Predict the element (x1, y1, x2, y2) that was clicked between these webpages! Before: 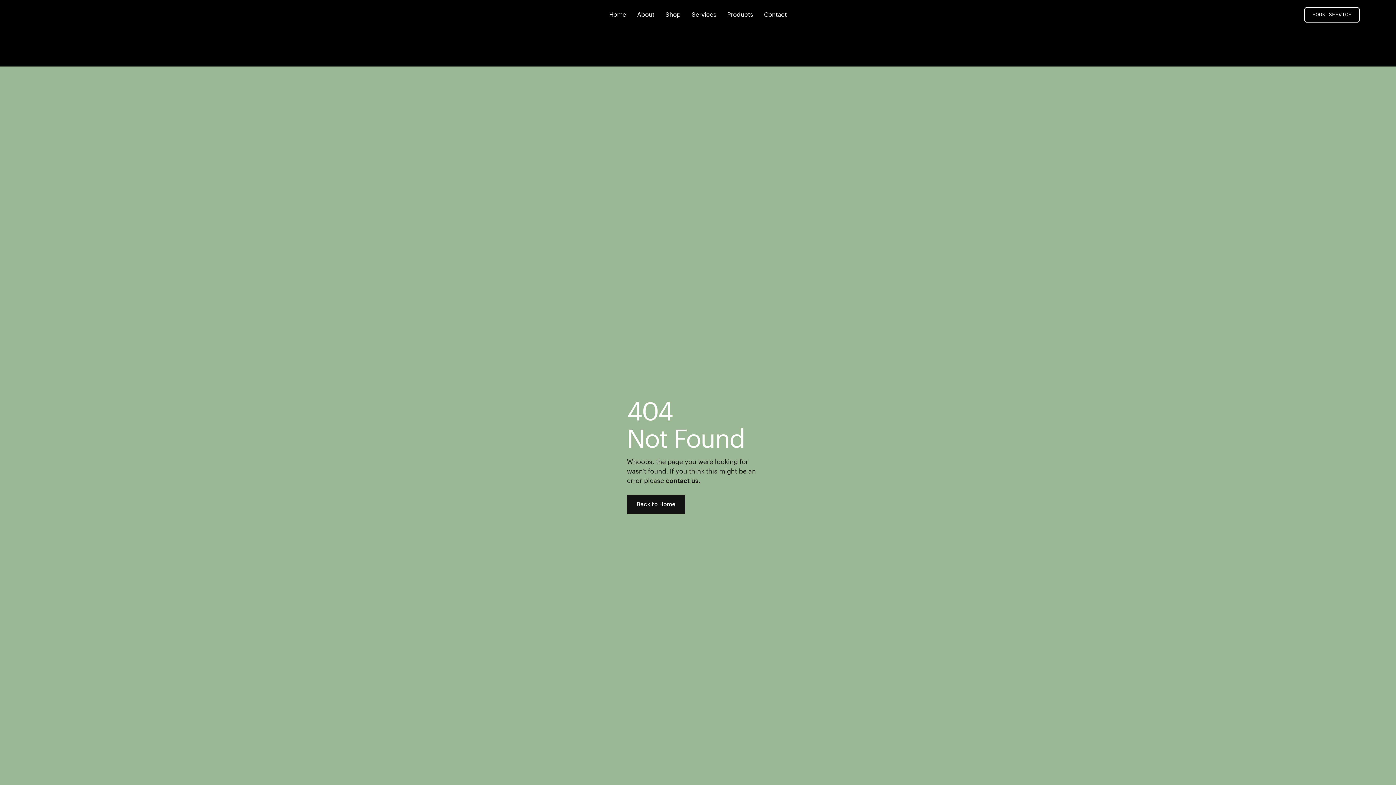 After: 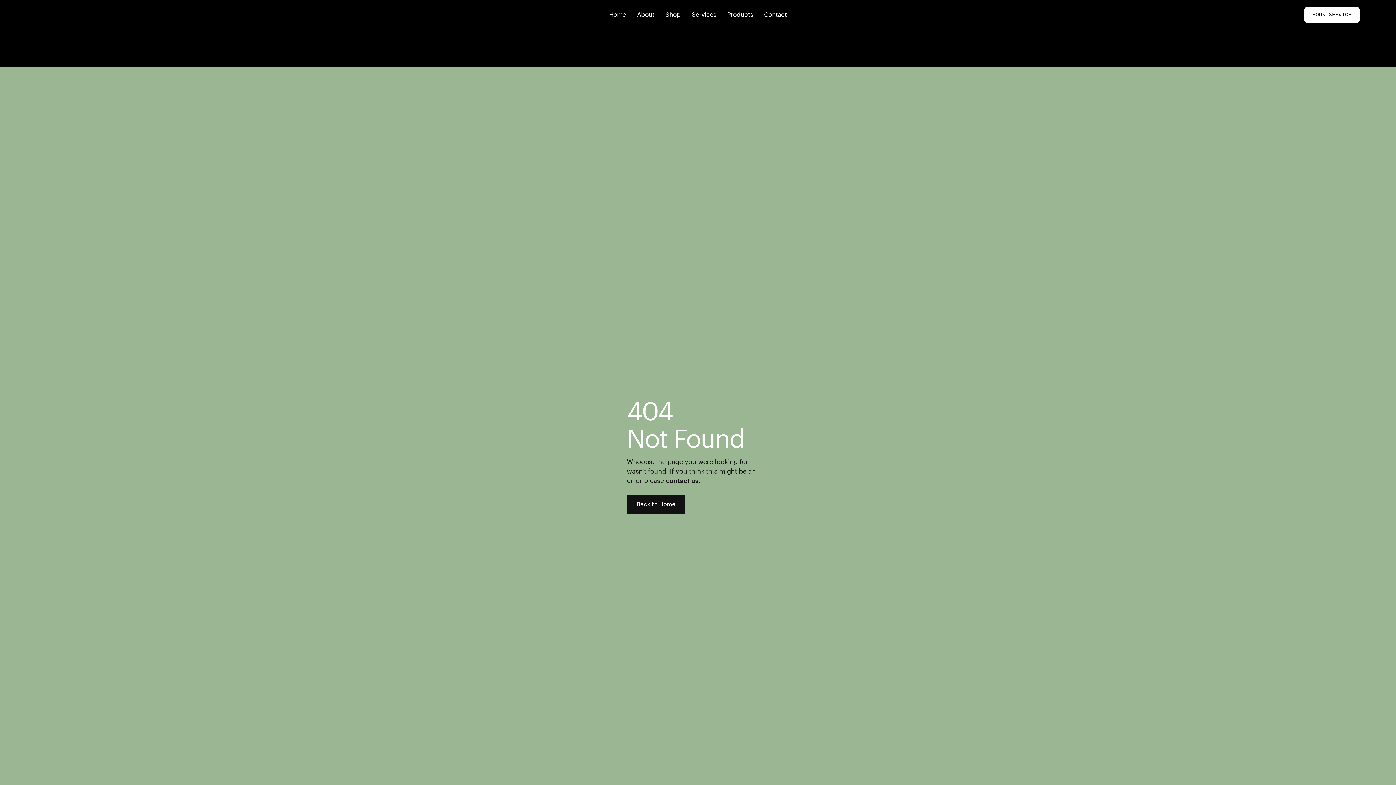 Action: bbox: (1304, 7, 1360, 22) label: BOOK SERVICE